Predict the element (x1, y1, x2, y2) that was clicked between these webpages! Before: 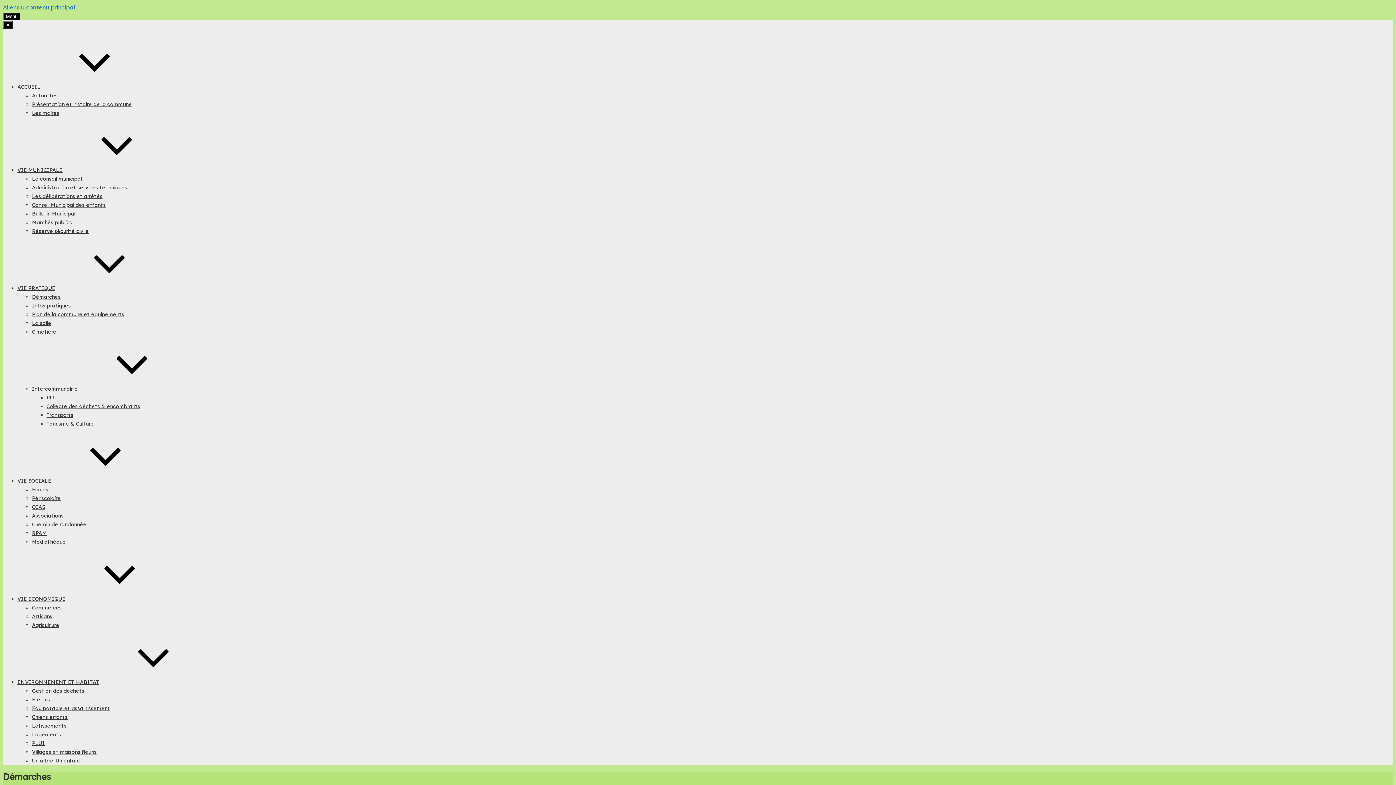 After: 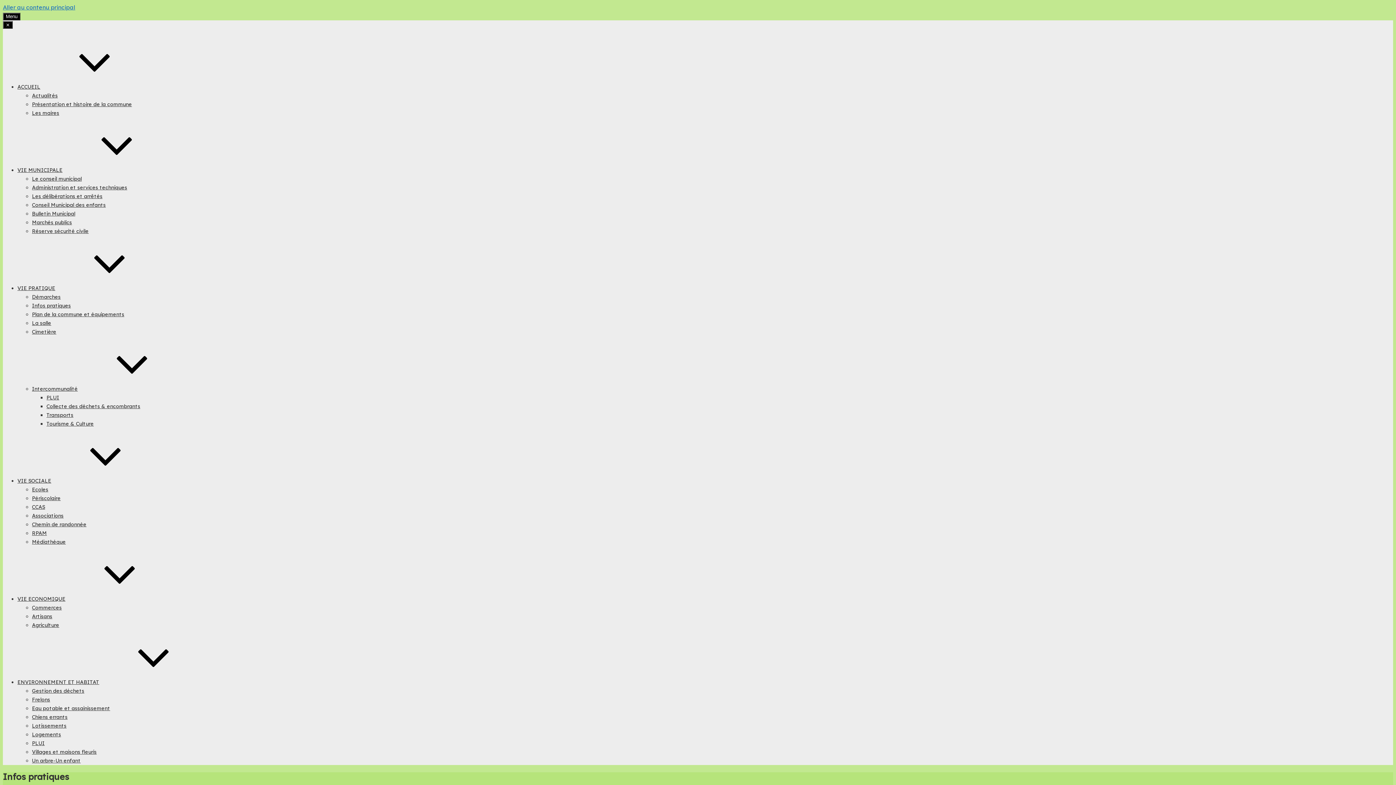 Action: bbox: (32, 302, 70, 309) label: Infos pratiques